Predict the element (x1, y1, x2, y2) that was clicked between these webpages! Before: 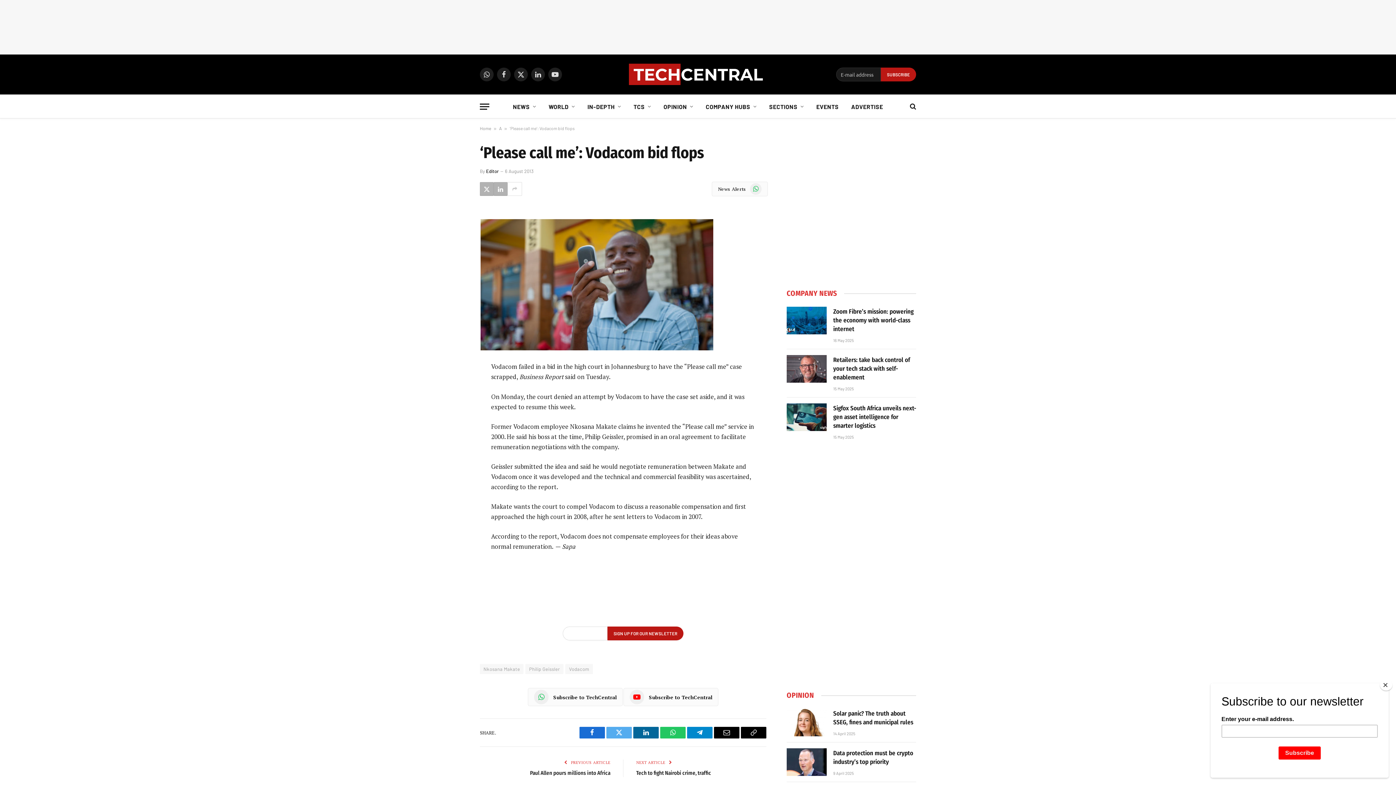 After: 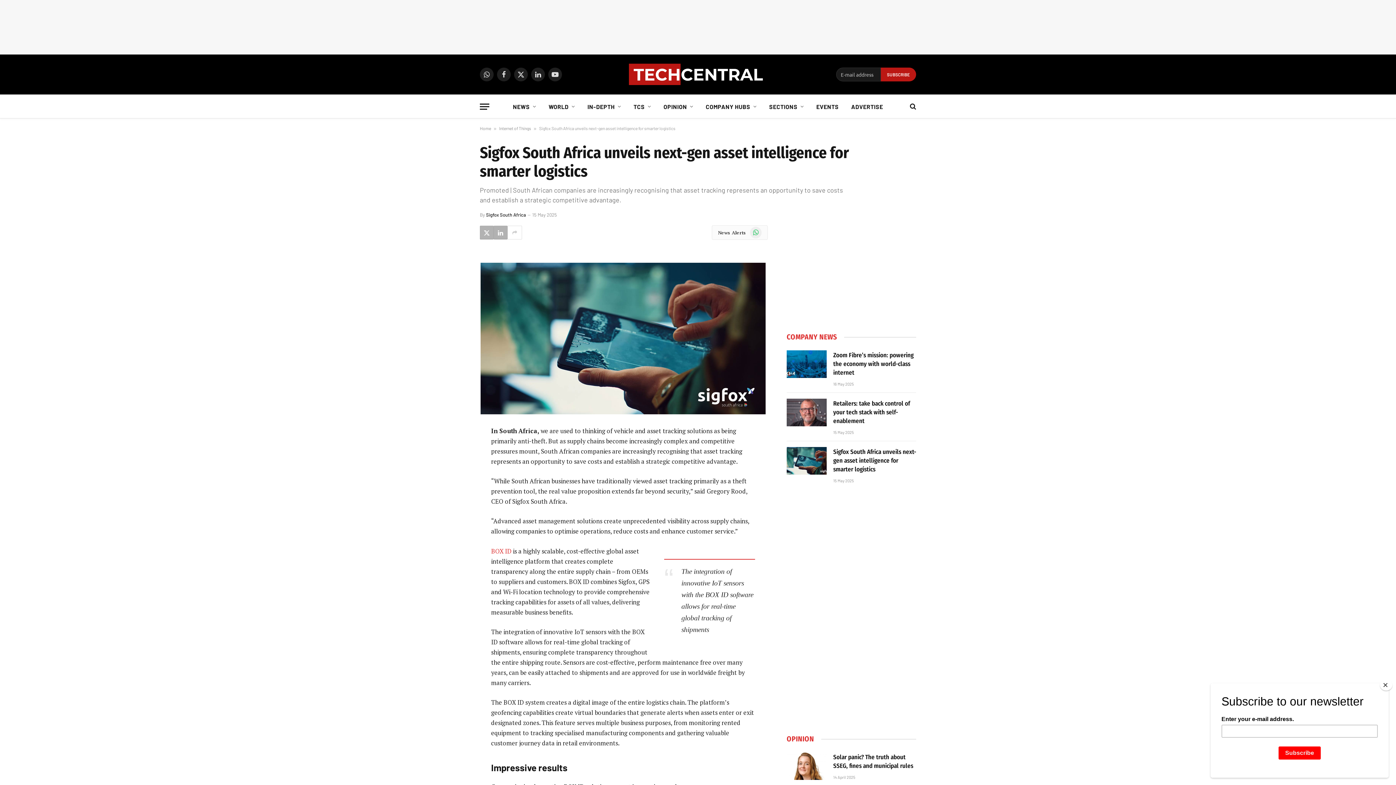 Action: label: Sigfox South Africa unveils next-gen asset intelligence for smarter logistics bbox: (833, 404, 916, 430)